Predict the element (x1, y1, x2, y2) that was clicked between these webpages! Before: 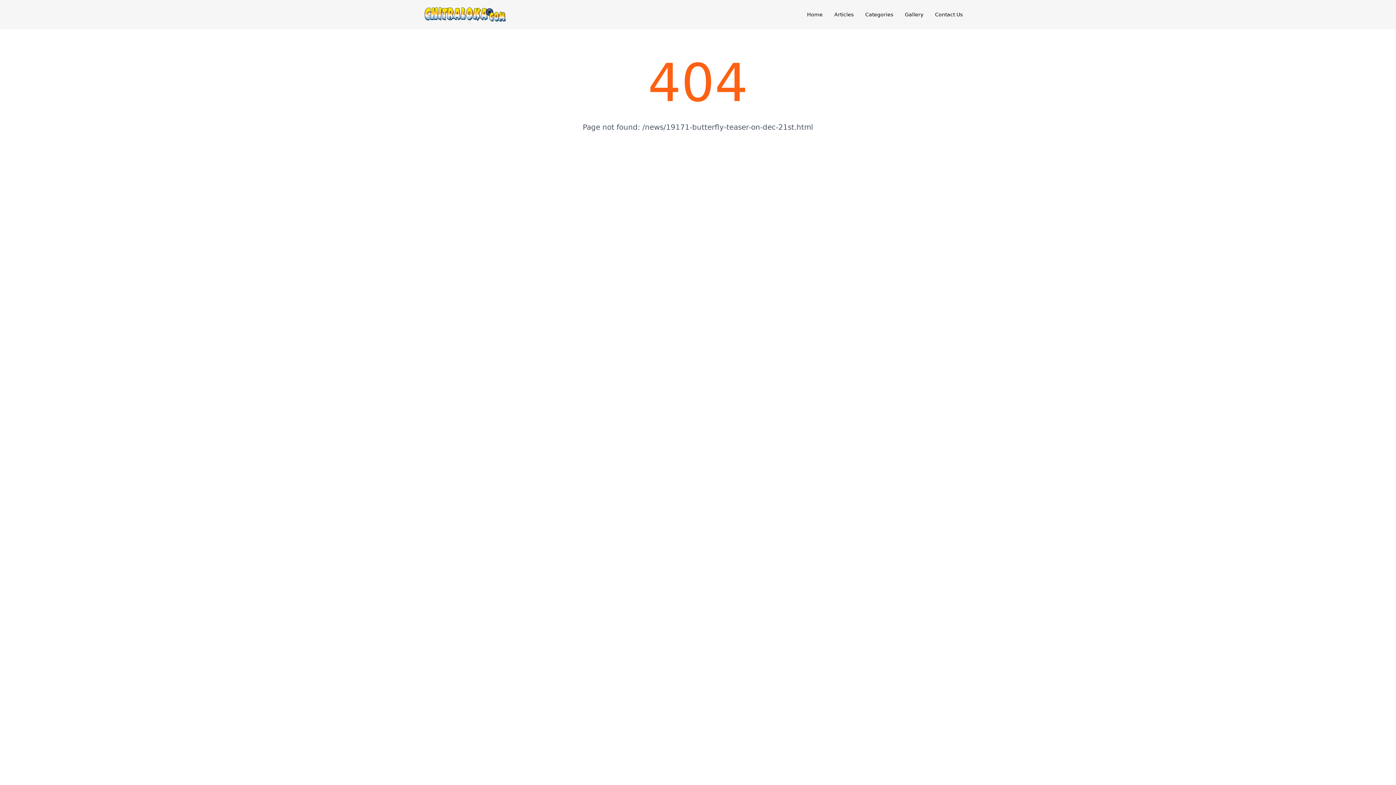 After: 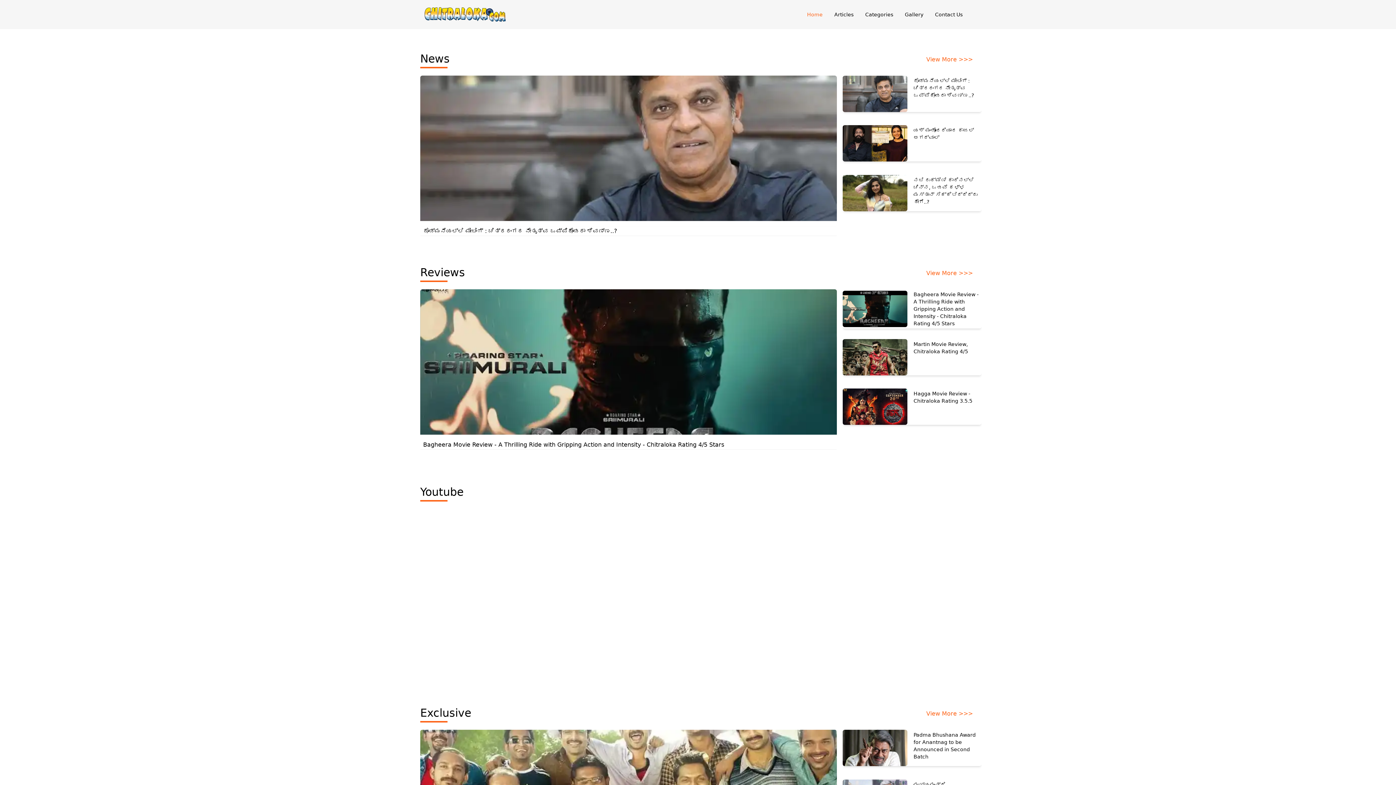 Action: bbox: (424, 7, 505, 21)